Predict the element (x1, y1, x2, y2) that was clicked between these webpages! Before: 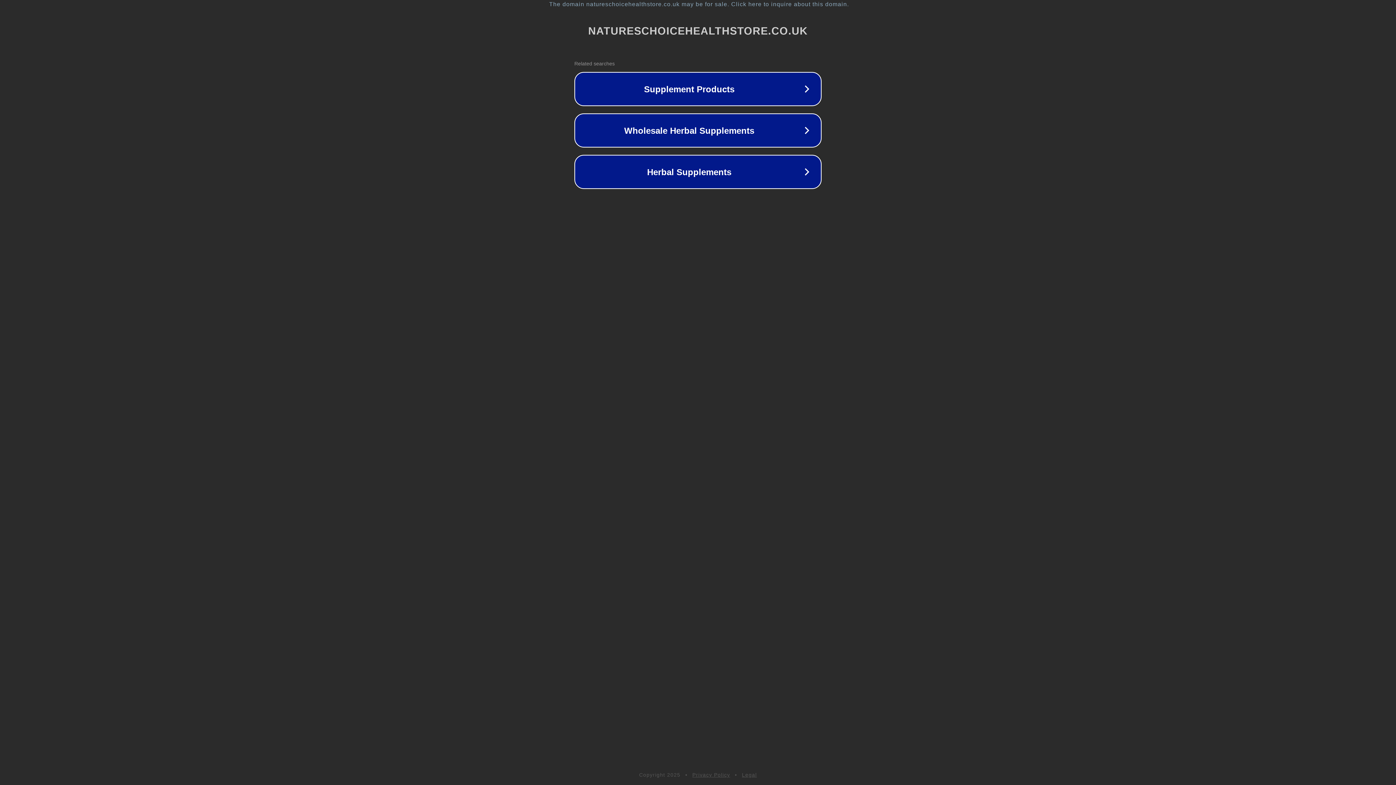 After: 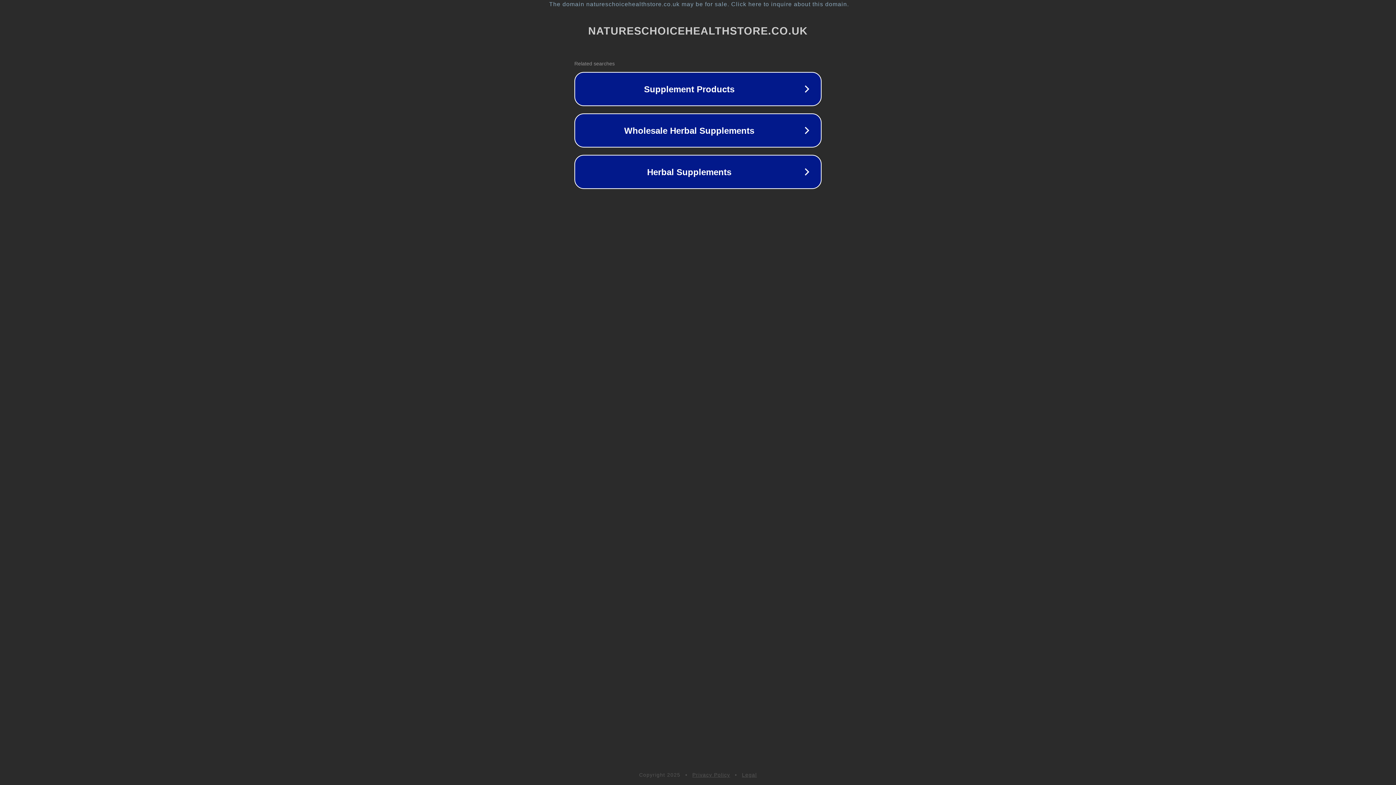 Action: bbox: (692, 772, 730, 778) label: Privacy Policy